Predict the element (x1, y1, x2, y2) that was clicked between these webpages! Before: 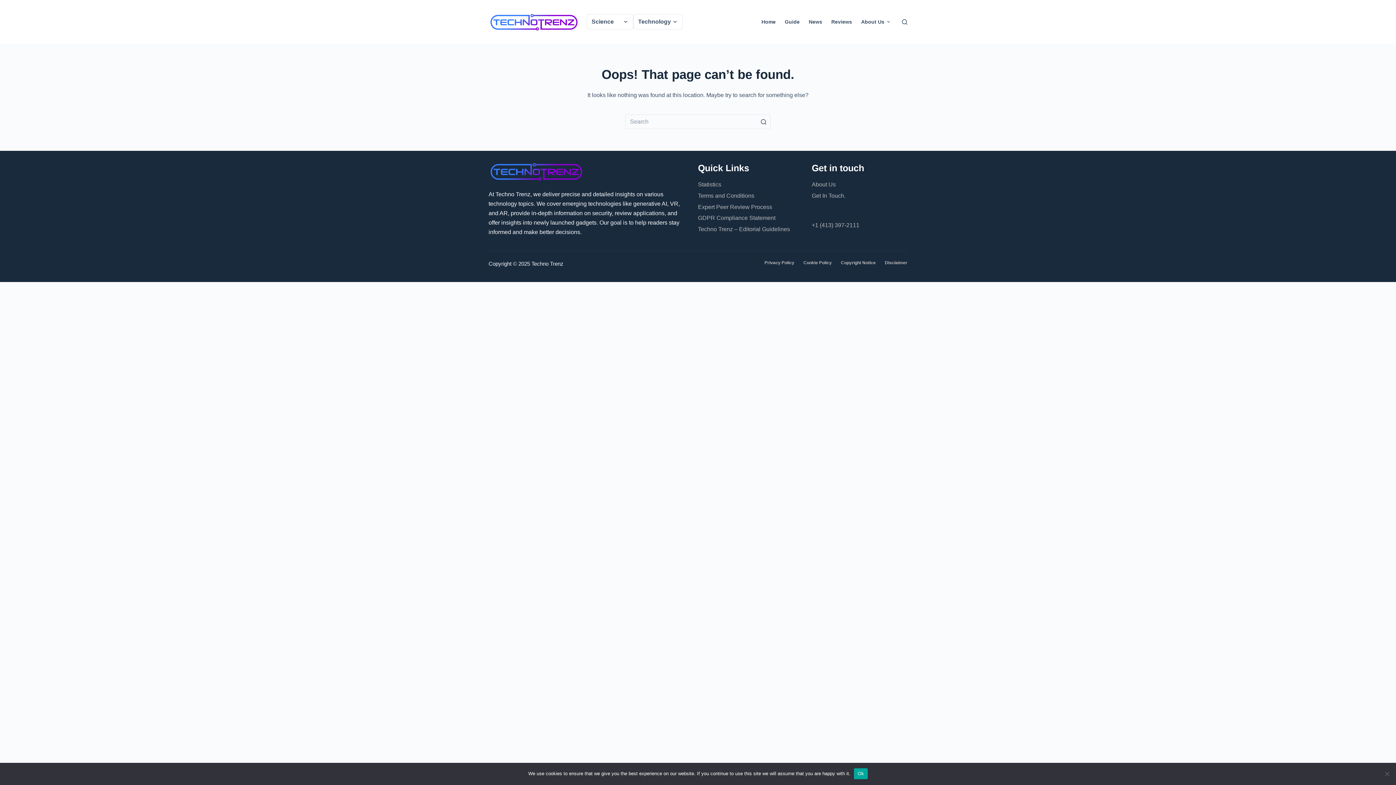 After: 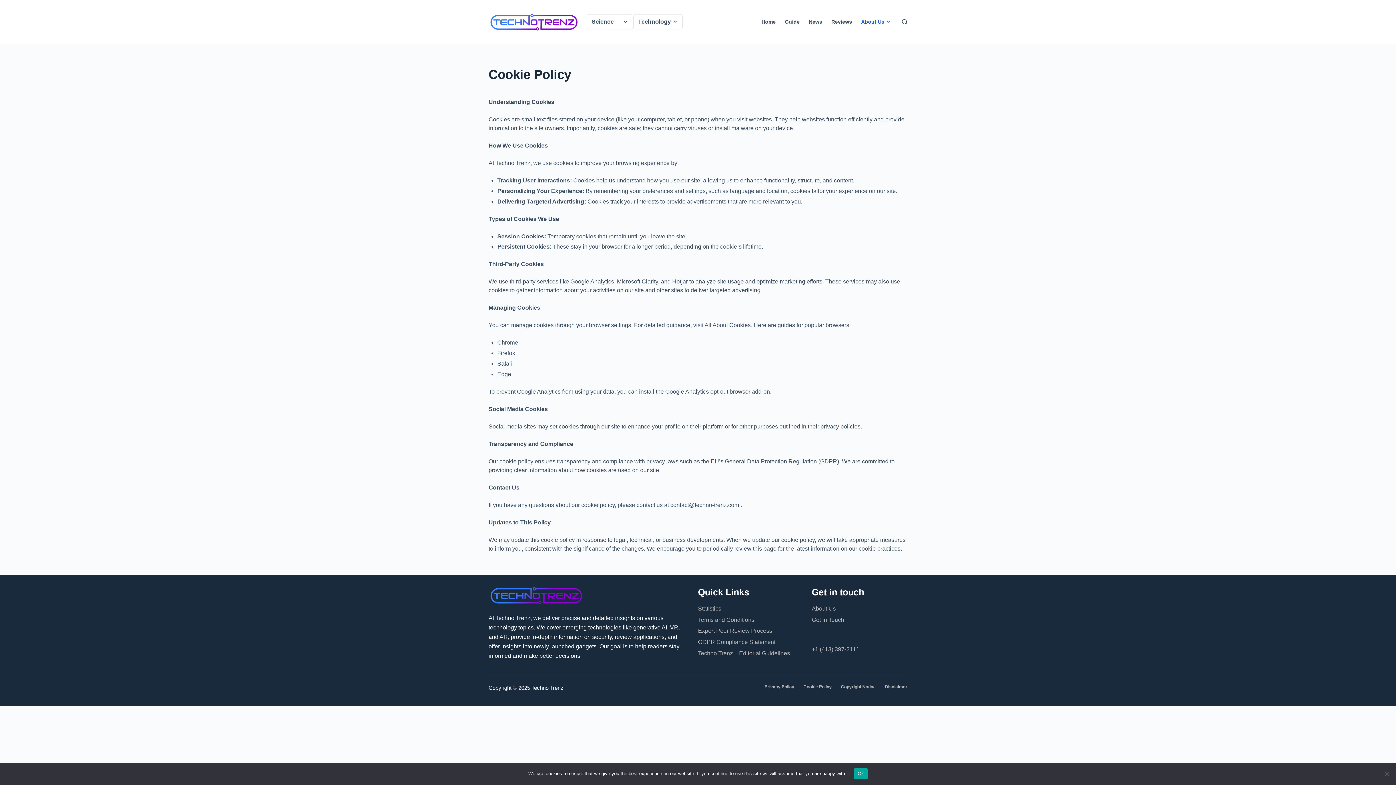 Action: bbox: (799, 260, 836, 265) label: Cookie Policy